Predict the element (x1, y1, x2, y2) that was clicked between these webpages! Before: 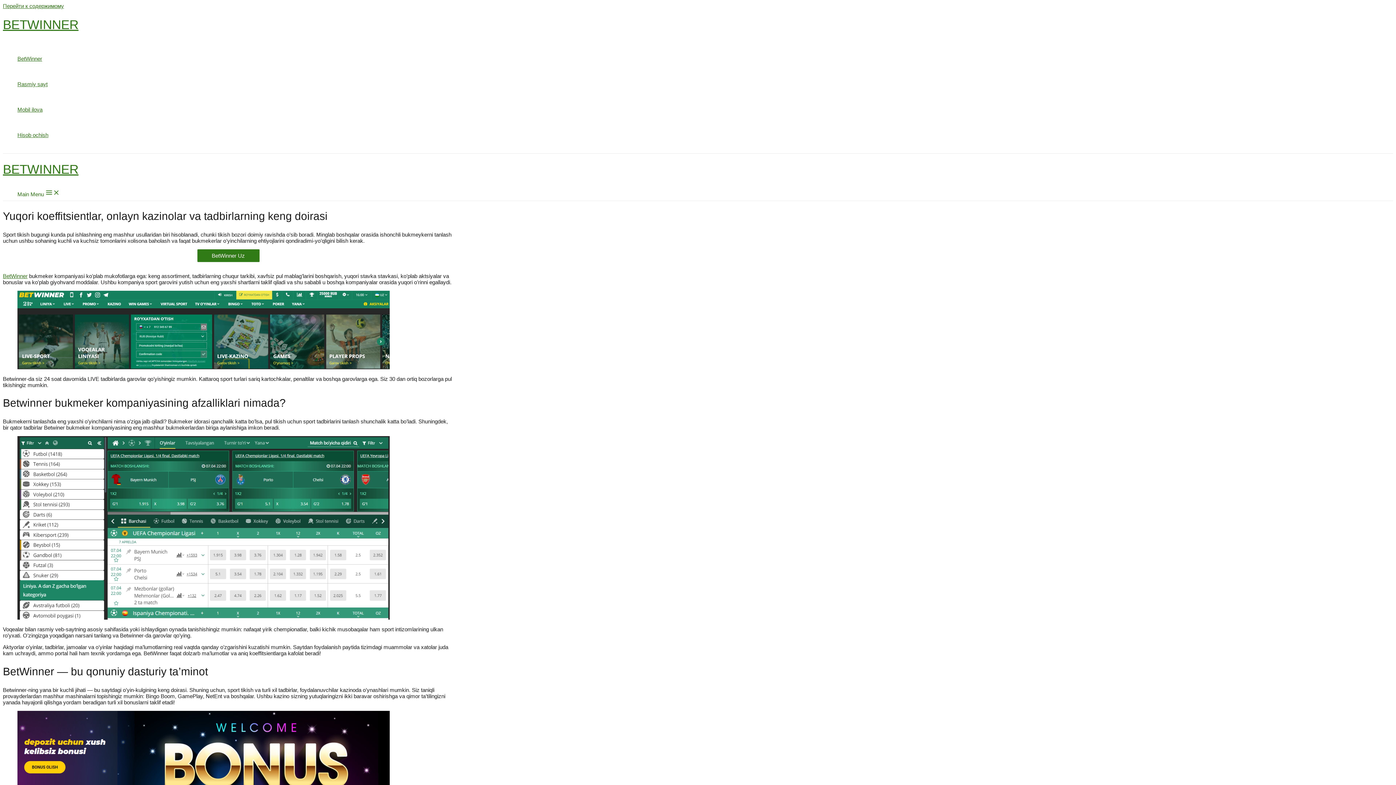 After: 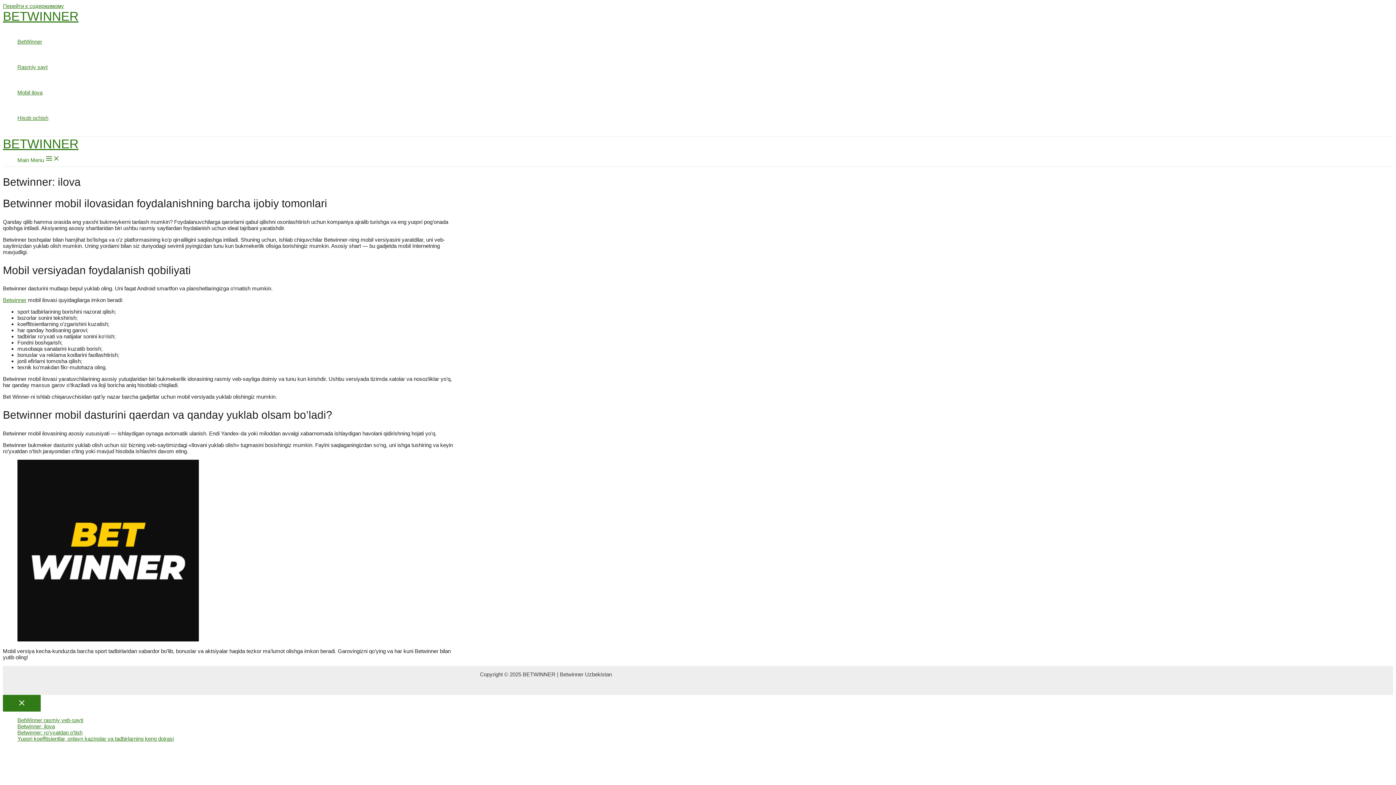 Action: label: Mobil ilova bbox: (17, 97, 48, 122)